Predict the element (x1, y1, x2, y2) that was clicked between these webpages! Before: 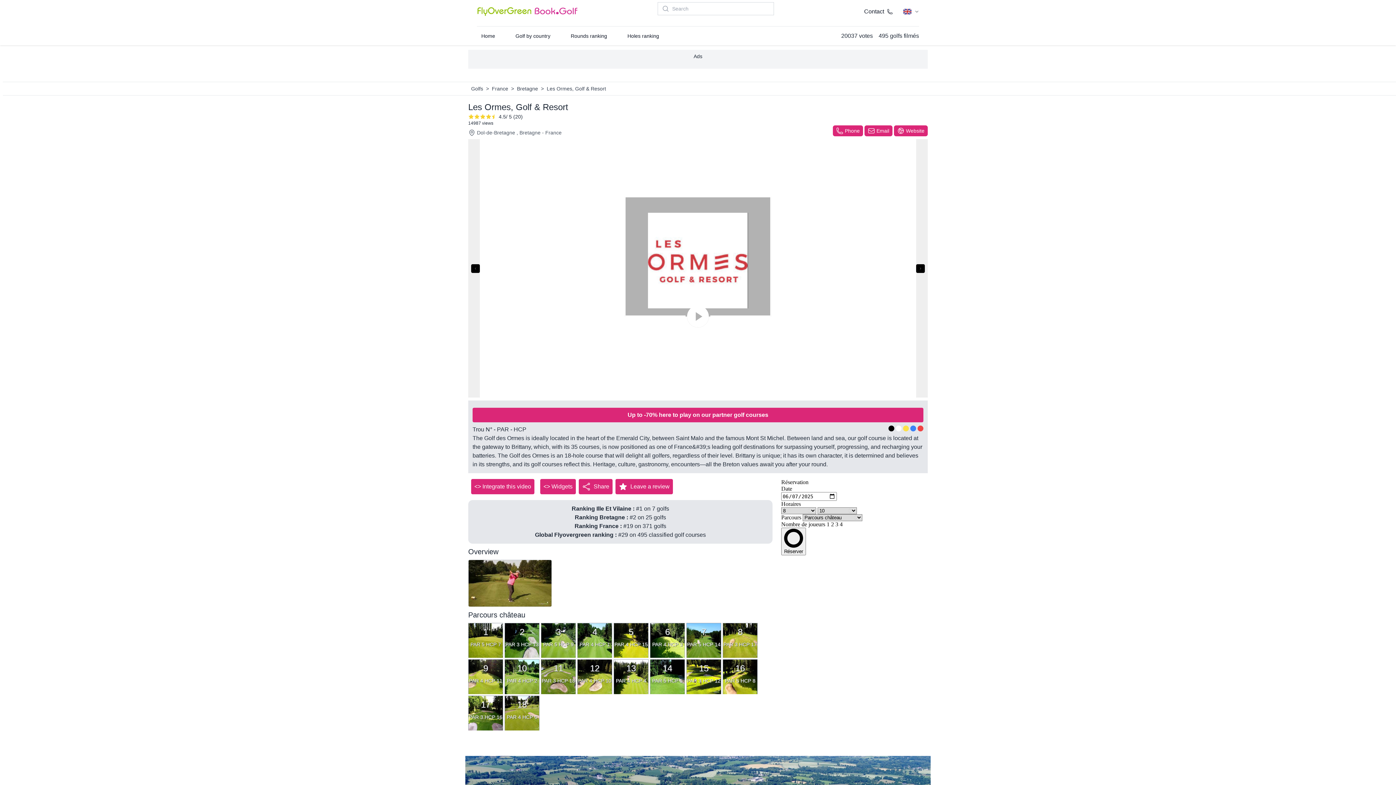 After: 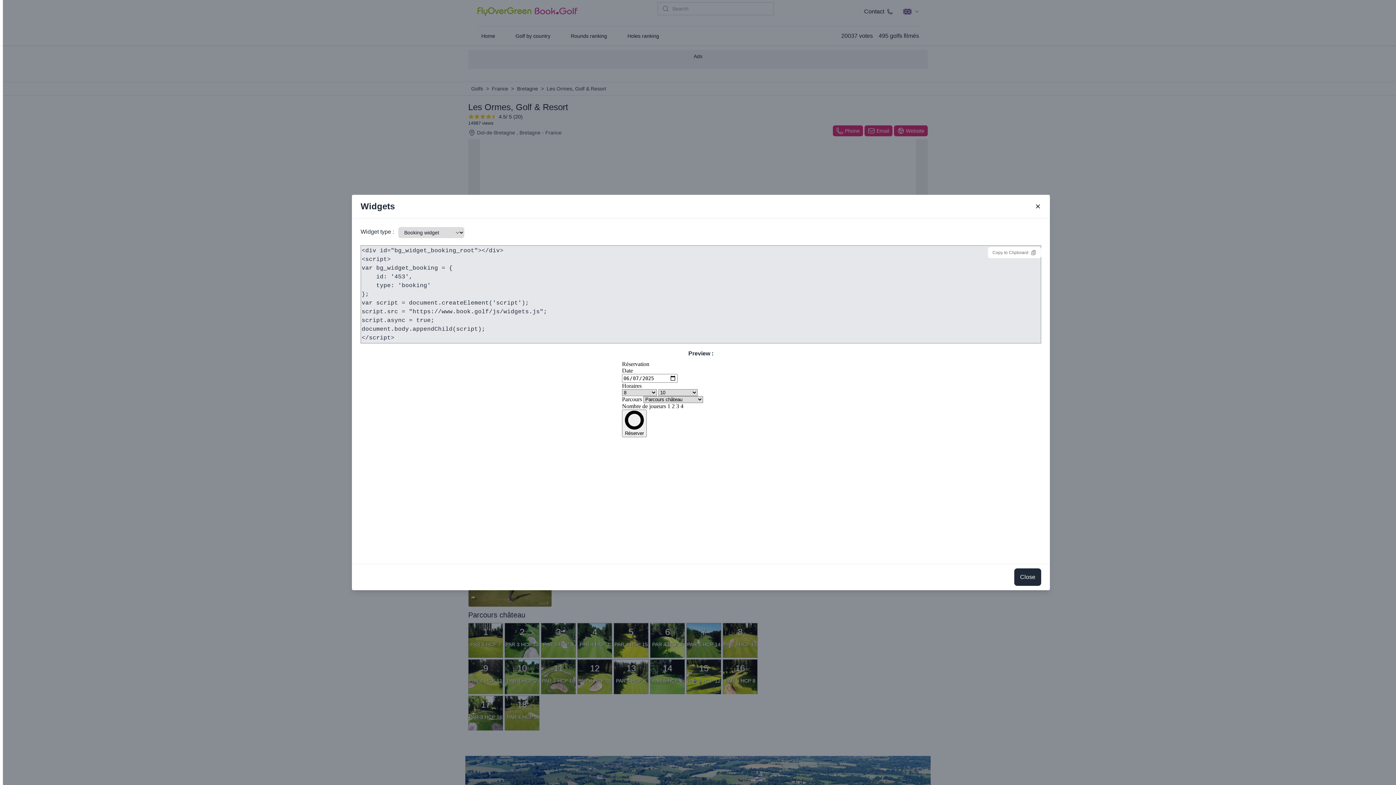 Action: bbox: (540, 479, 576, 494) label: <> Widgets